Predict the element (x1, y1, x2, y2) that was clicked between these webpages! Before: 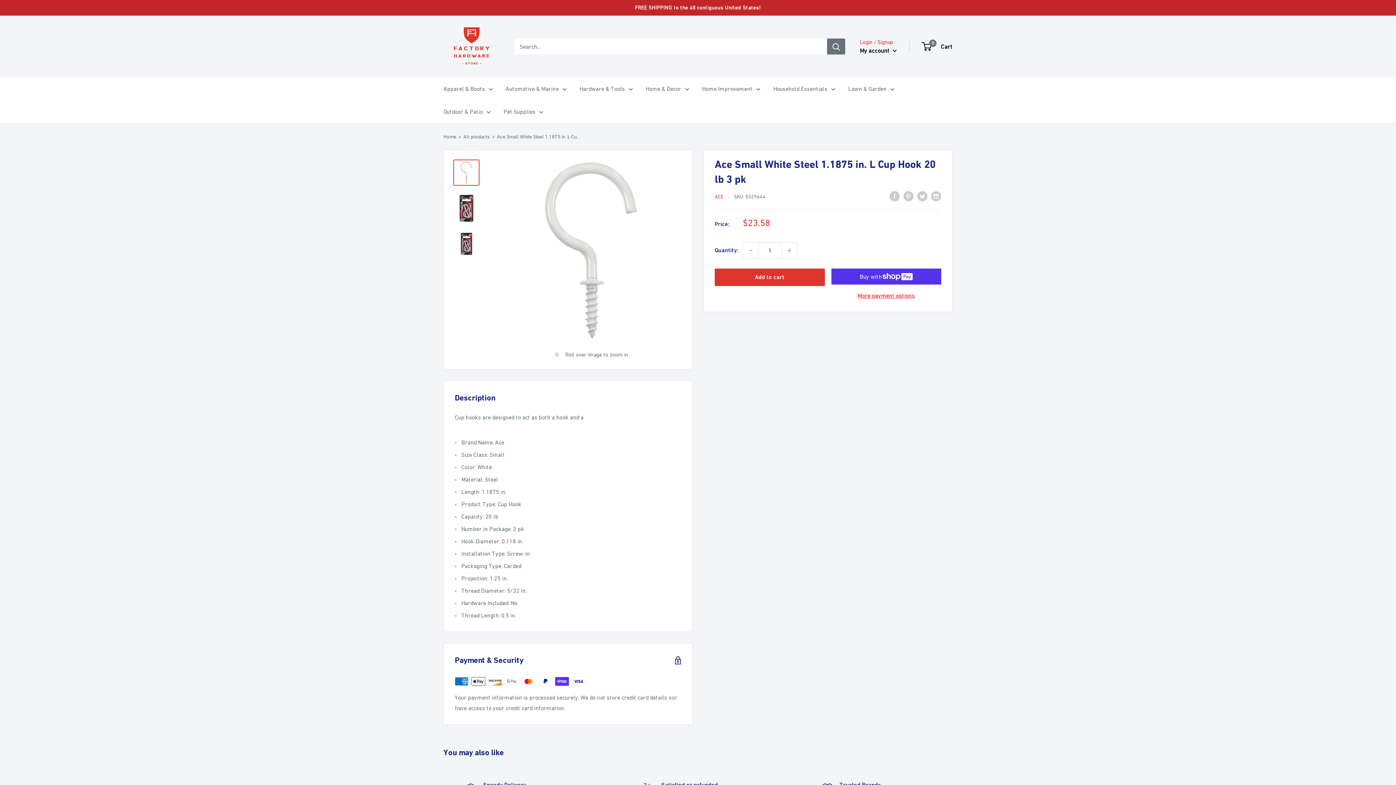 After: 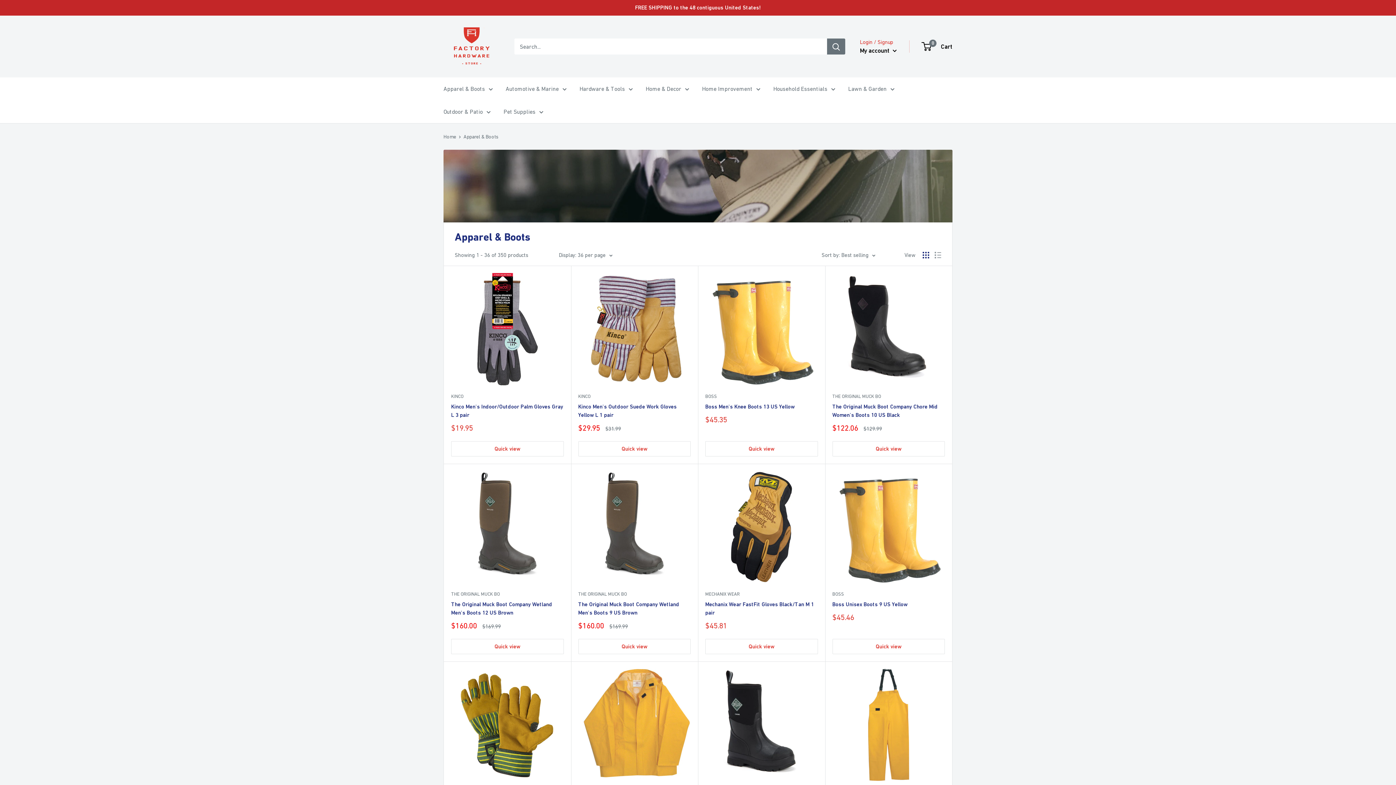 Action: label: Apparel & Boots bbox: (443, 83, 493, 94)